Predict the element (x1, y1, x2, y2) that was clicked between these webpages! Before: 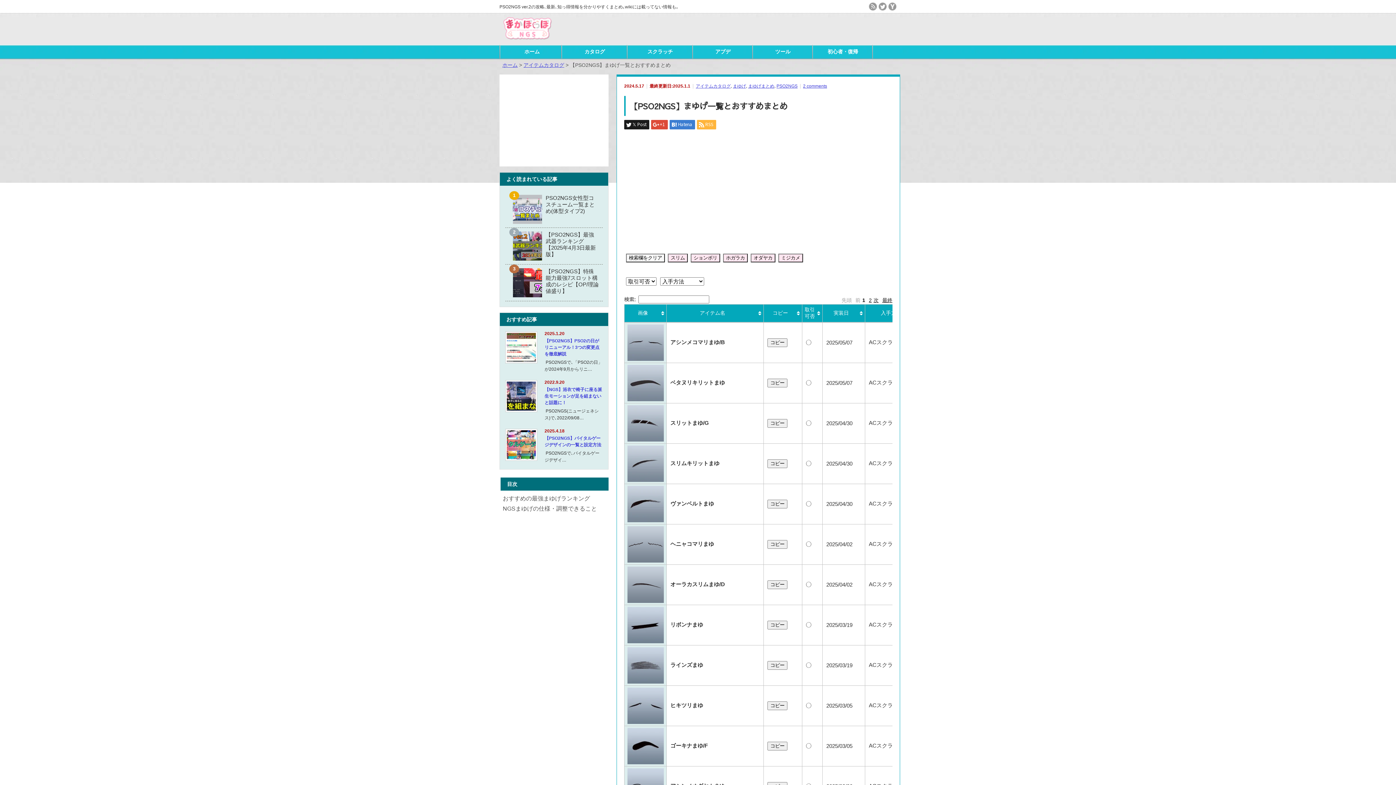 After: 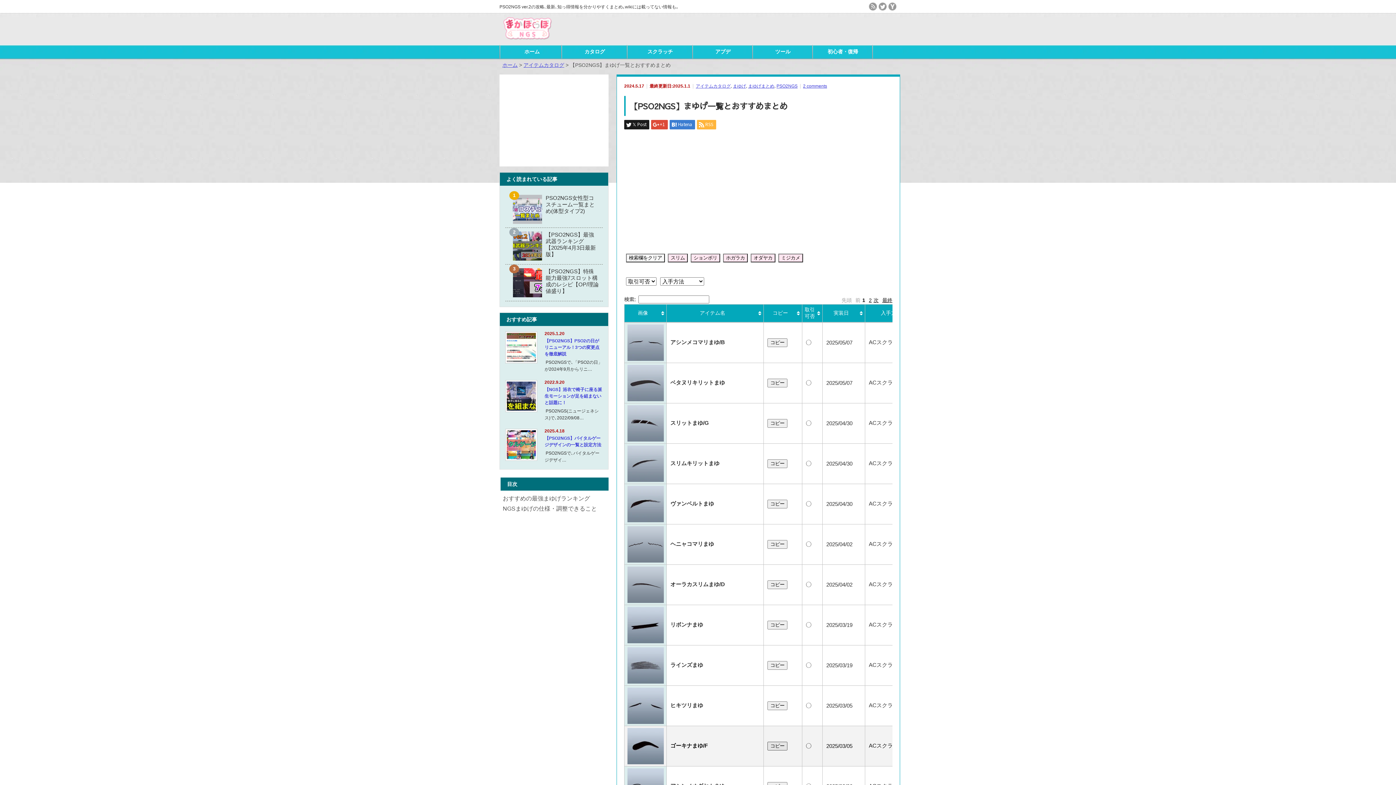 Action: label: コピー bbox: (767, 742, 787, 751)